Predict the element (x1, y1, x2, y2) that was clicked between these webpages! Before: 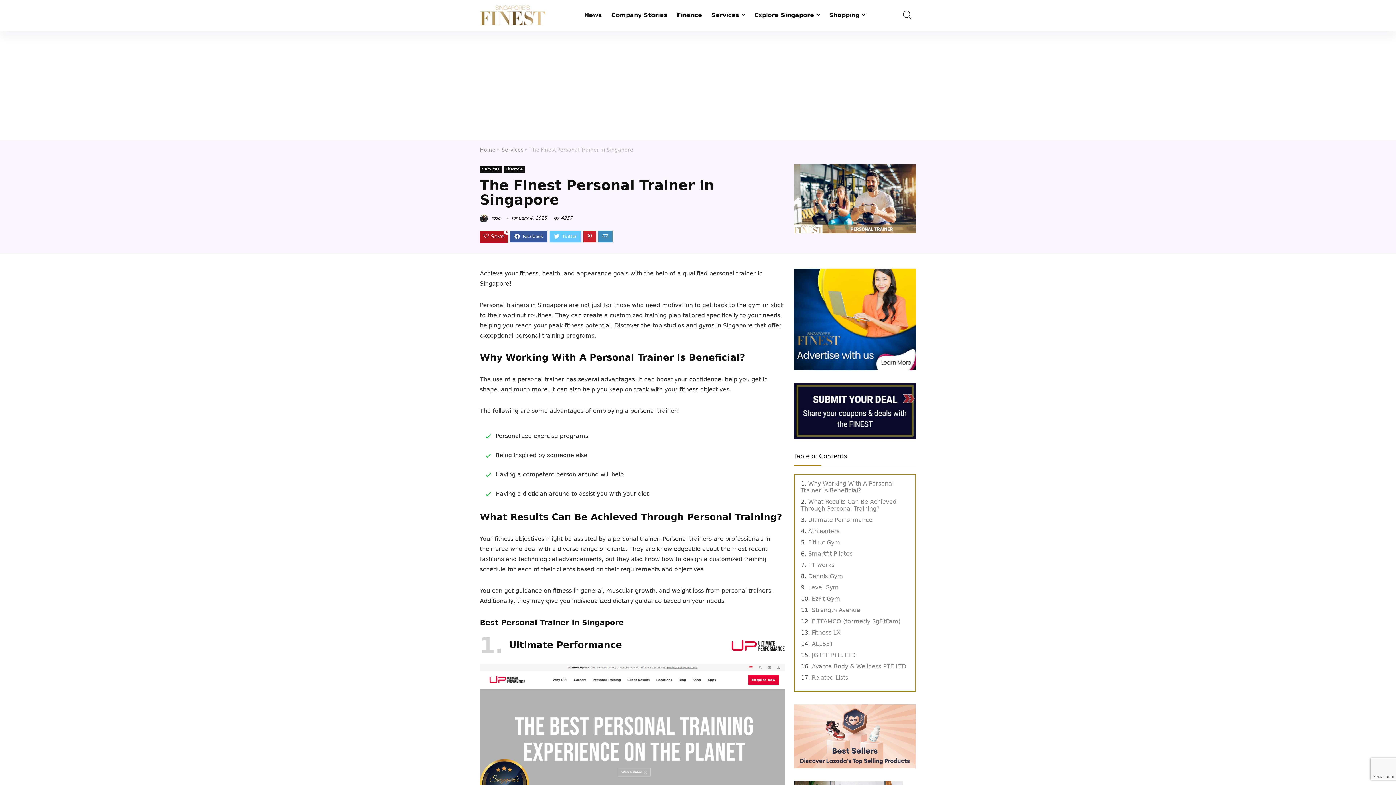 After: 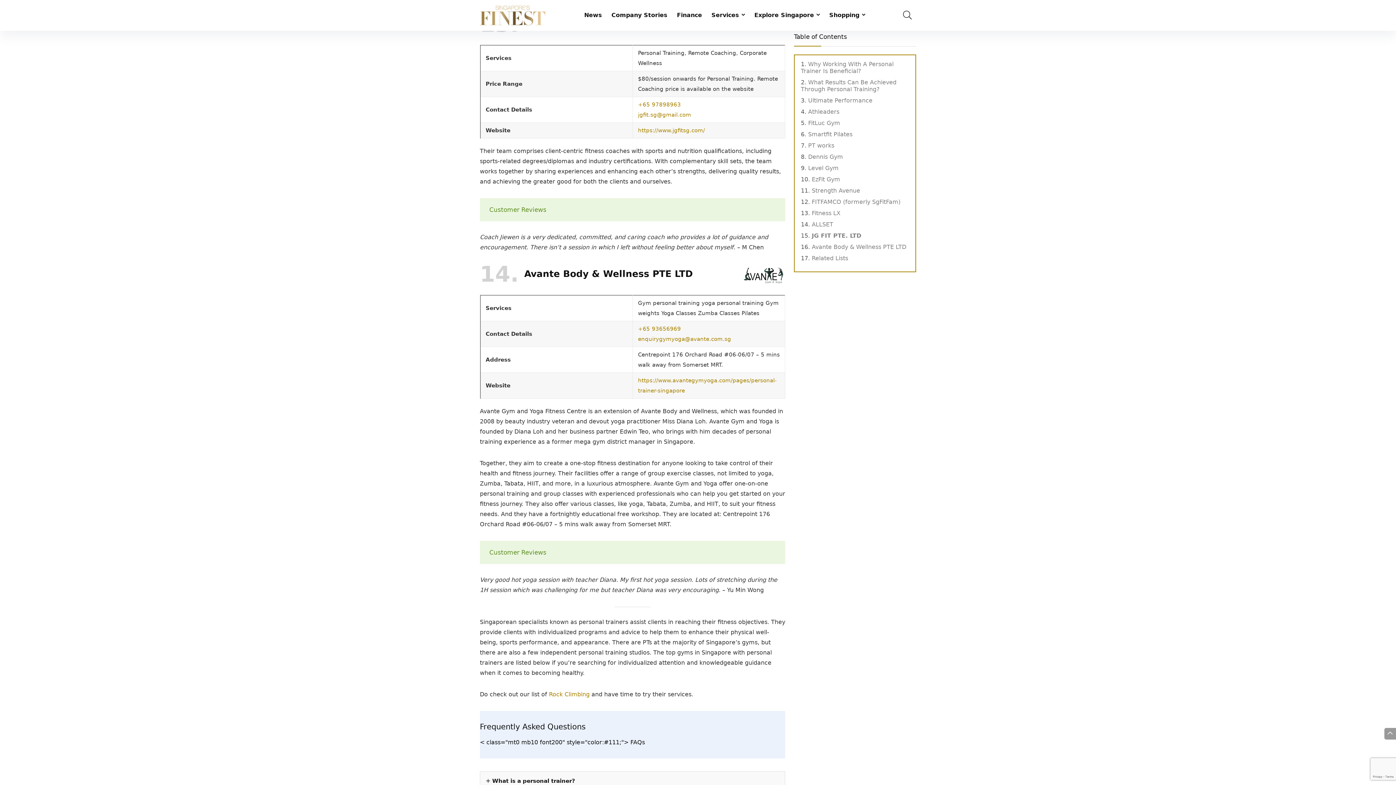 Action: label: JG FIT PTE. LTD bbox: (812, 651, 855, 658)